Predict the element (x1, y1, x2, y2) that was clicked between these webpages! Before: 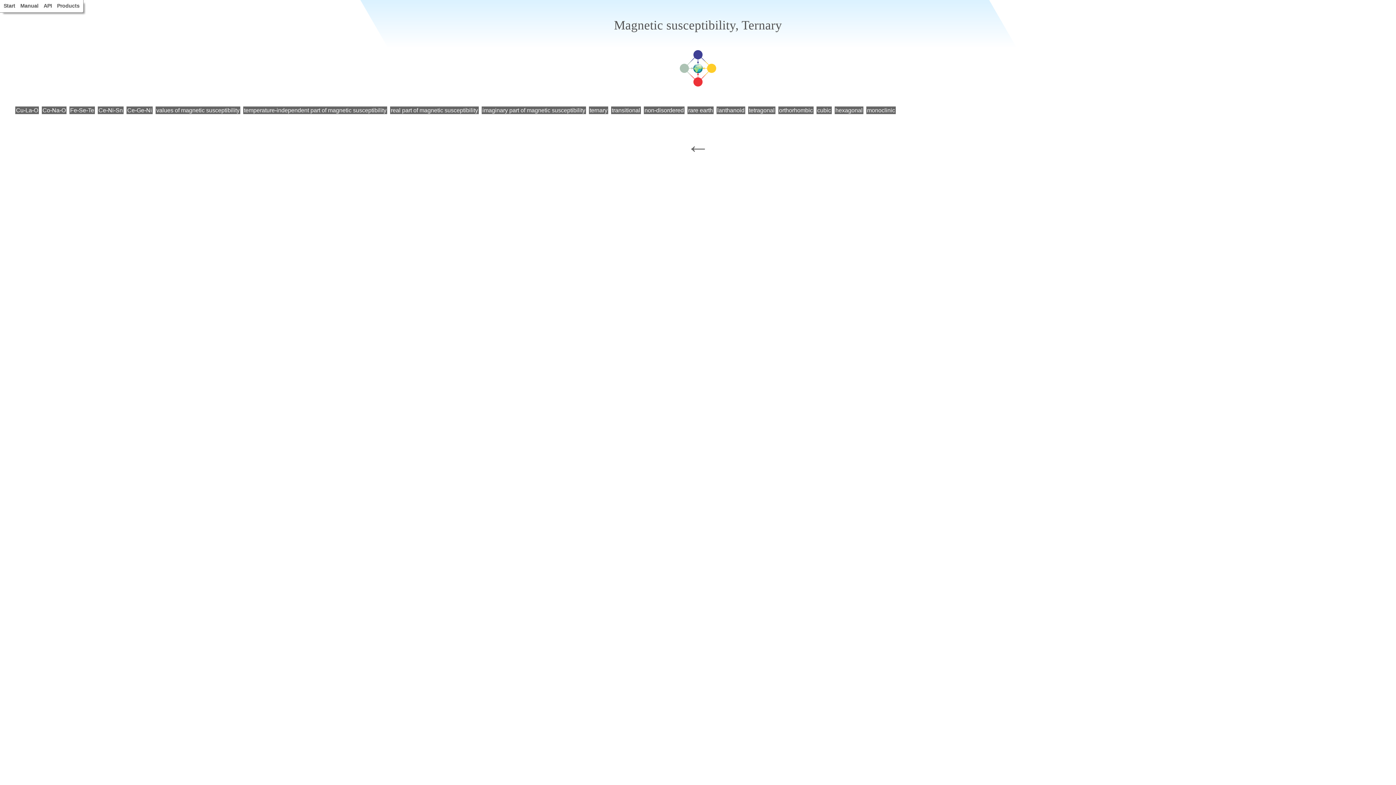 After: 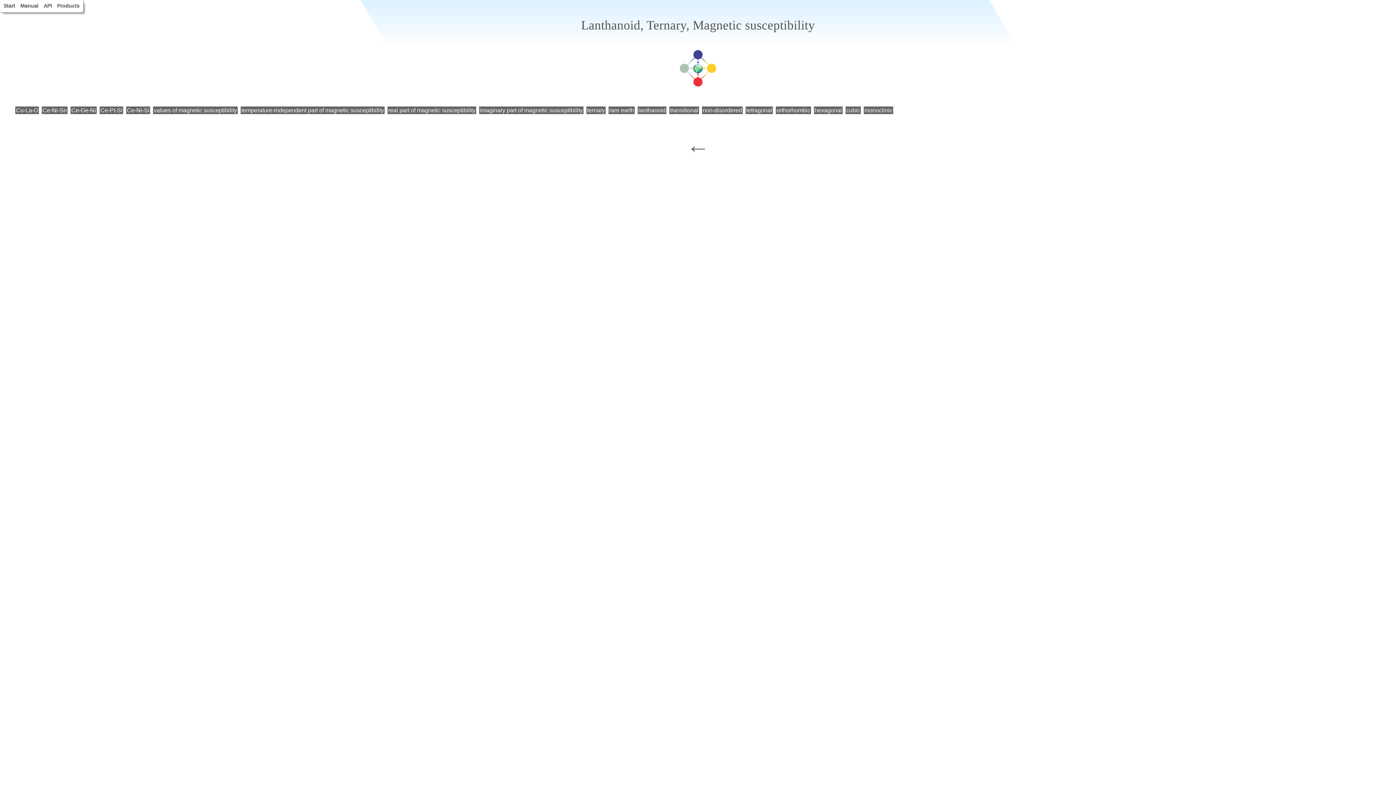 Action: label: lanthanoid bbox: (716, 106, 745, 114)